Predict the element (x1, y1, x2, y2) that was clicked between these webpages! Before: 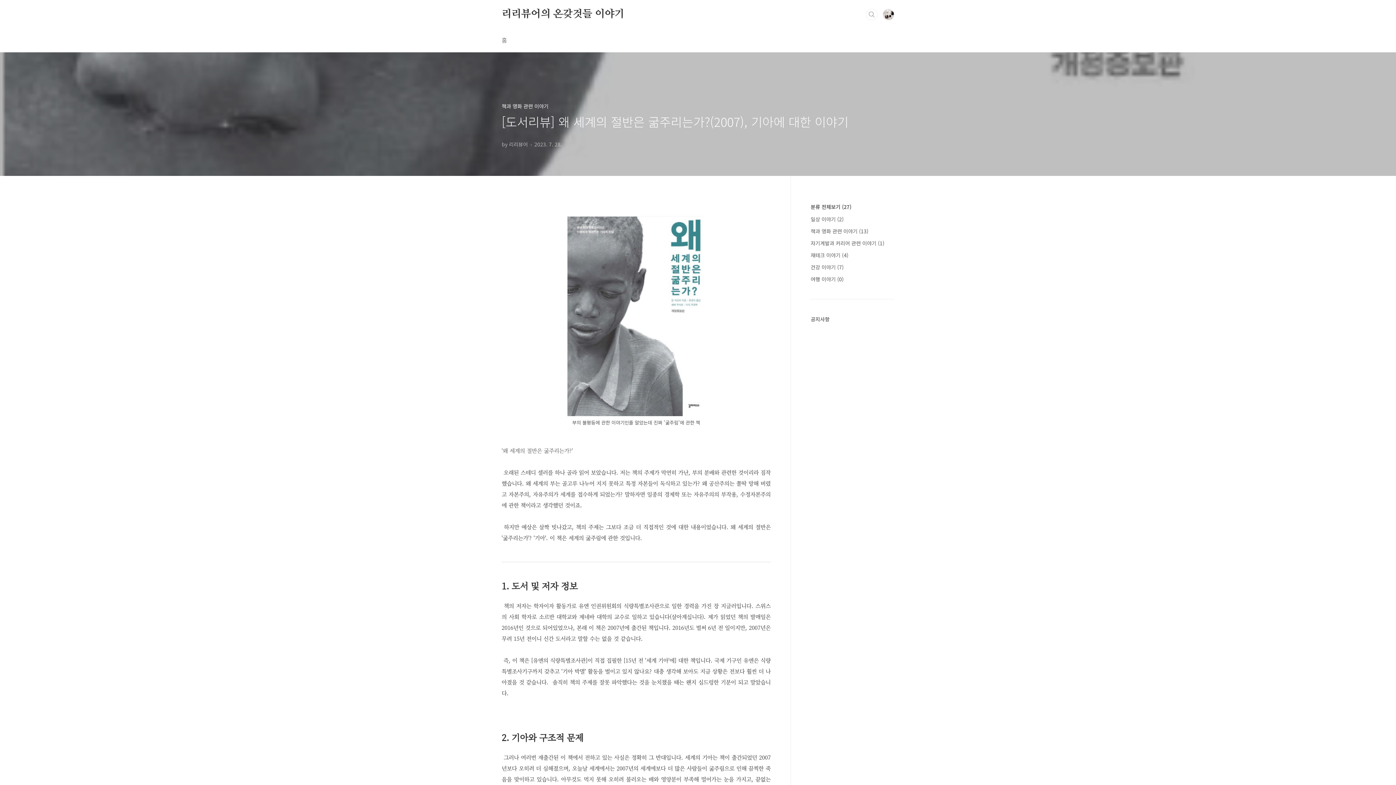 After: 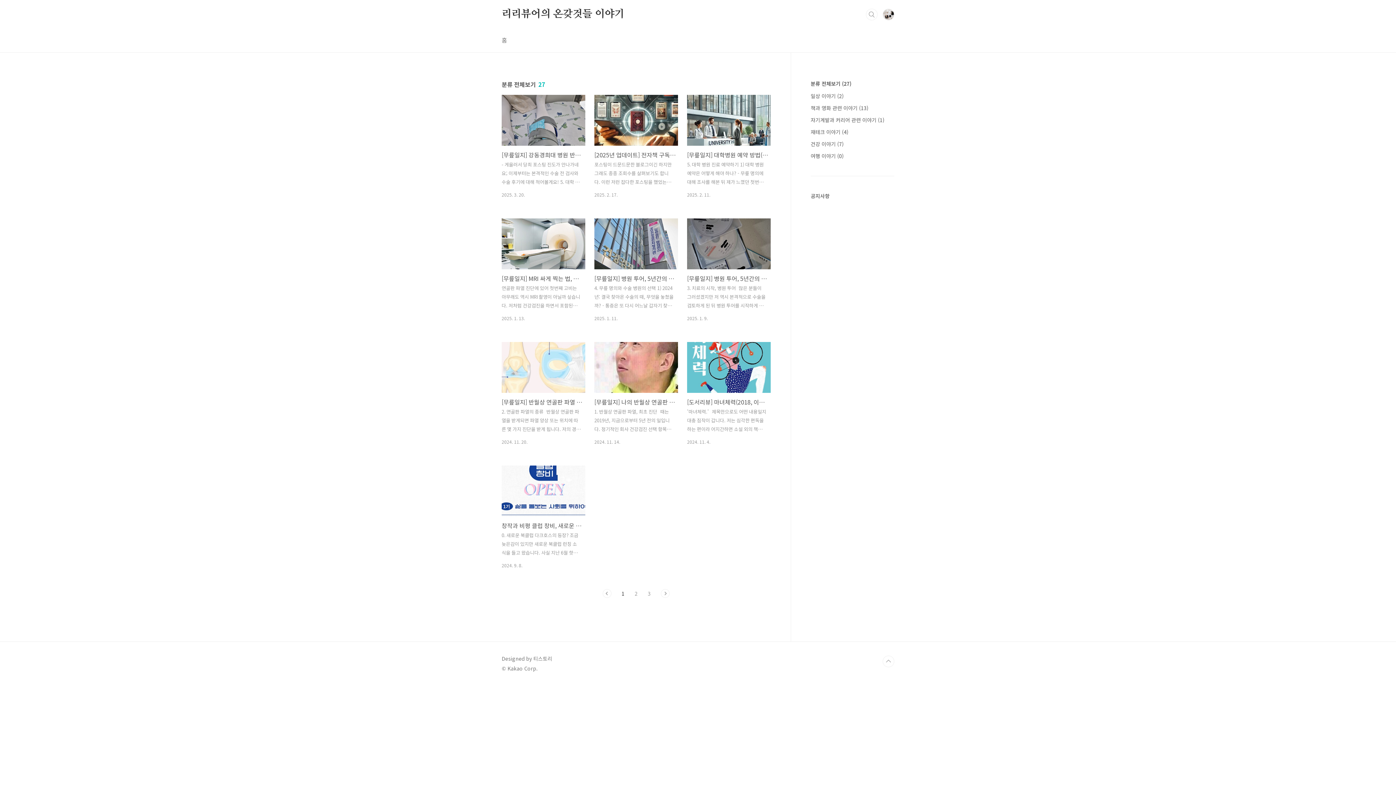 Action: label: 분류 전체보기 (27) bbox: (810, 203, 851, 210)